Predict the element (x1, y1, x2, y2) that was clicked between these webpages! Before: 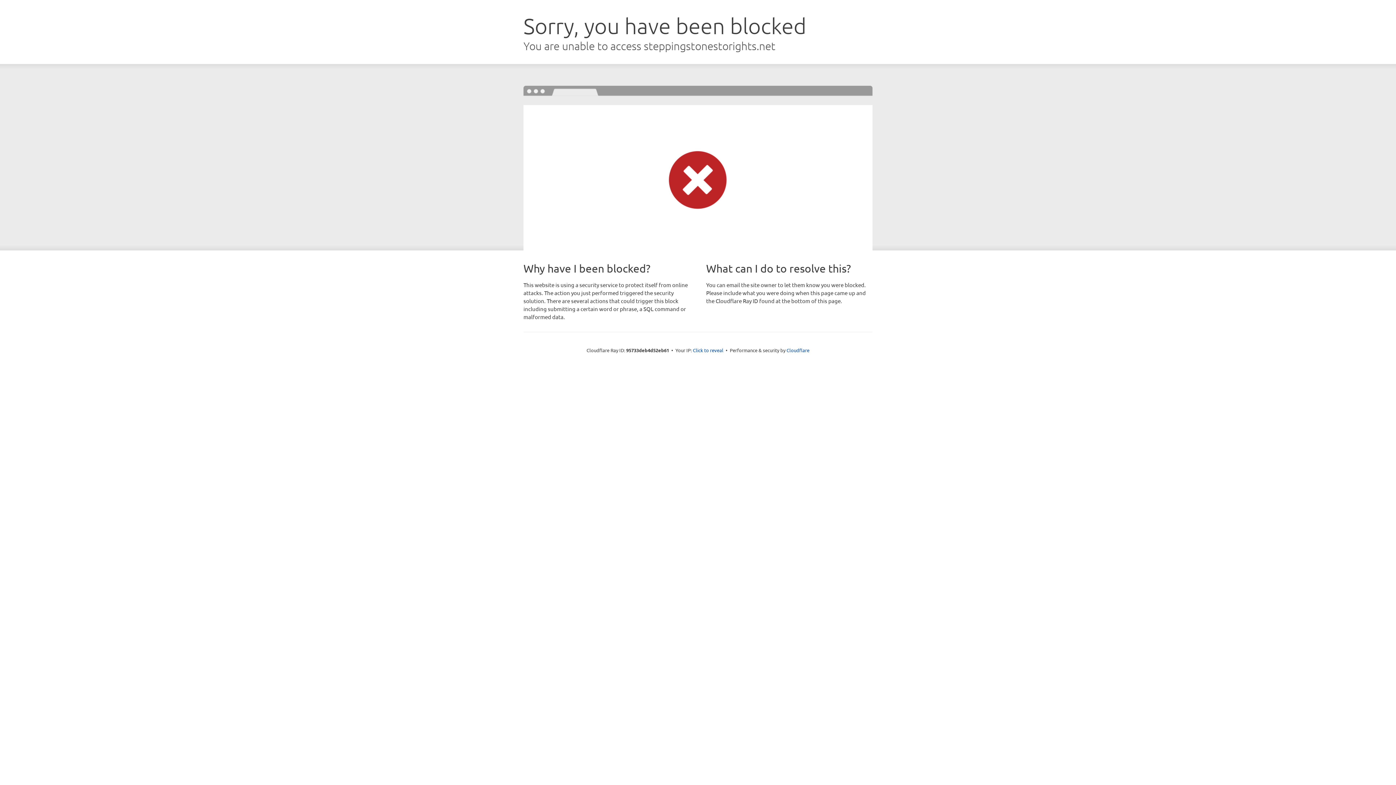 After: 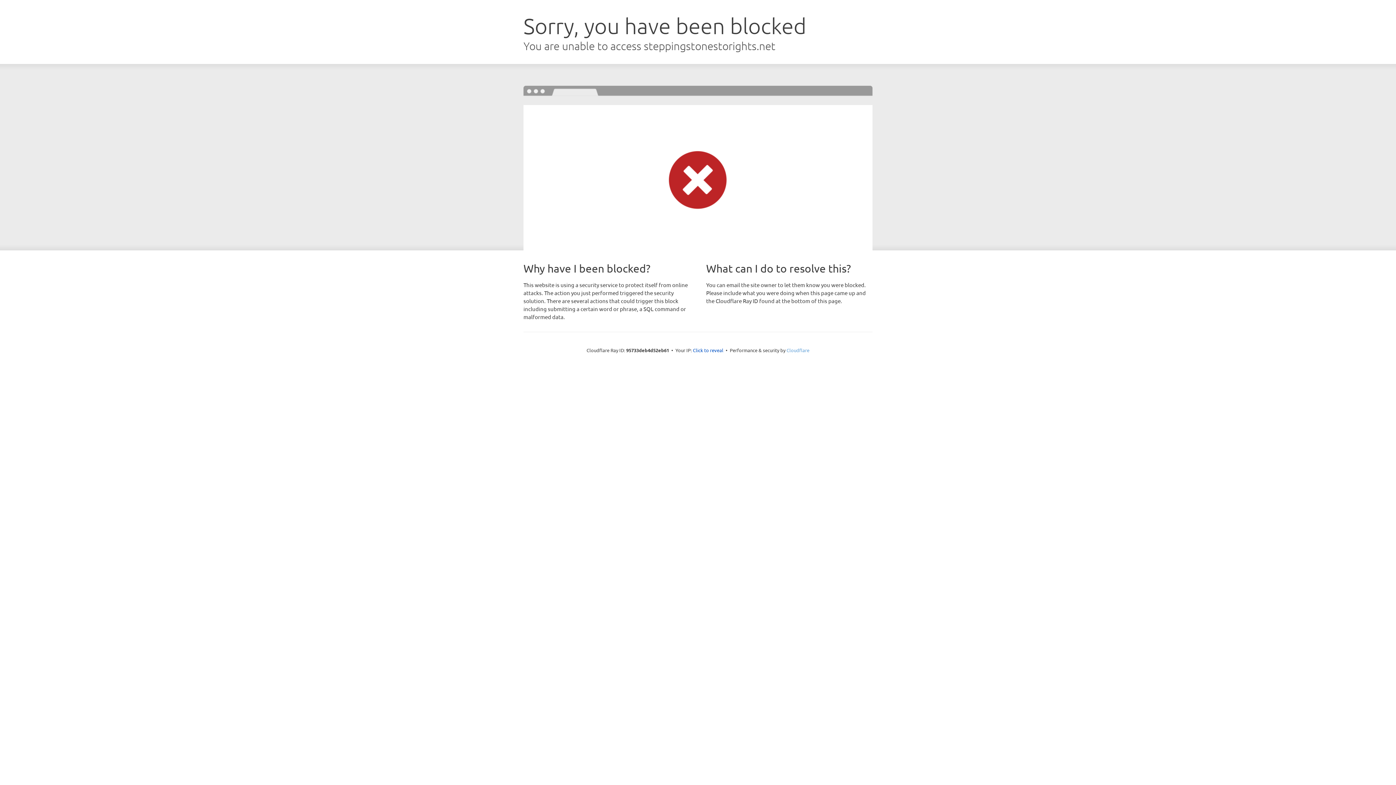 Action: bbox: (786, 347, 809, 353) label: Cloudflare